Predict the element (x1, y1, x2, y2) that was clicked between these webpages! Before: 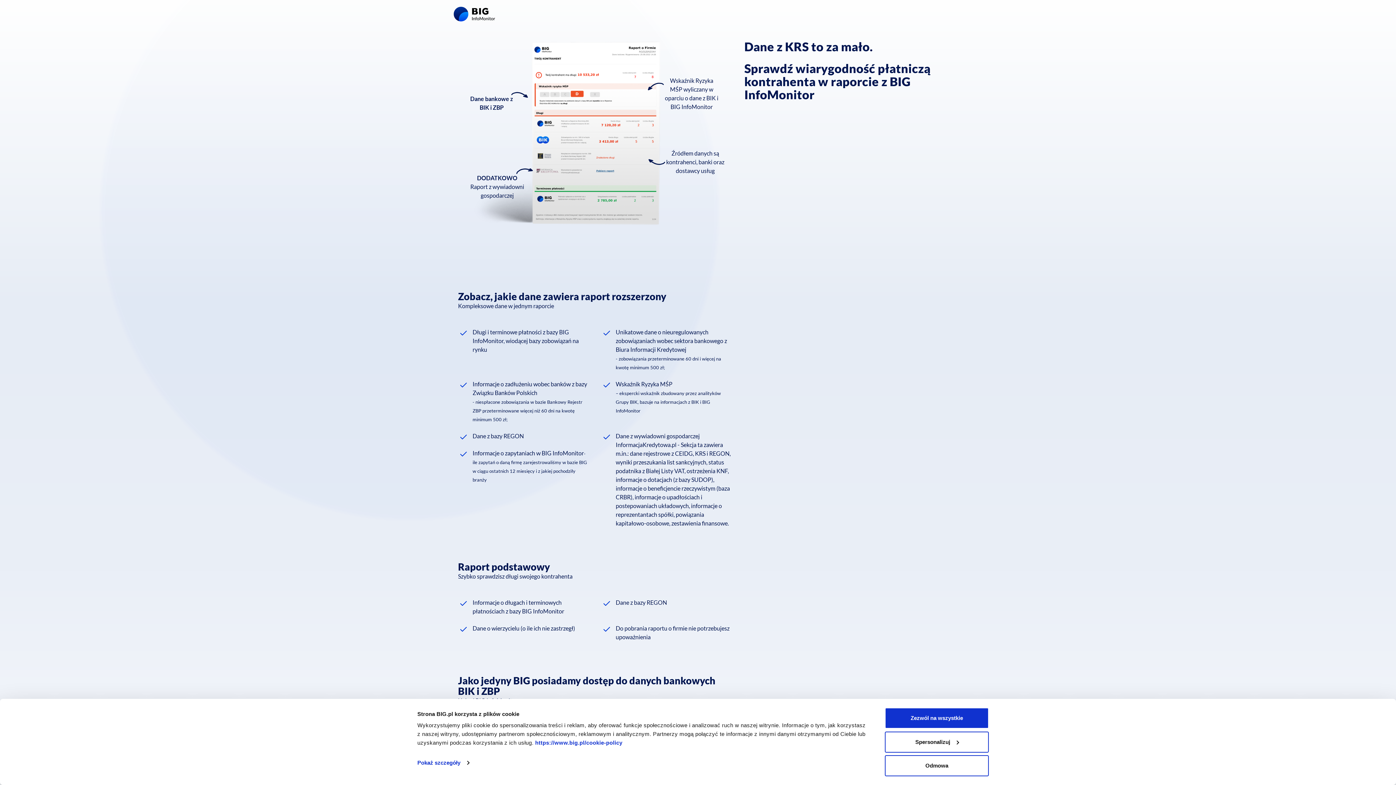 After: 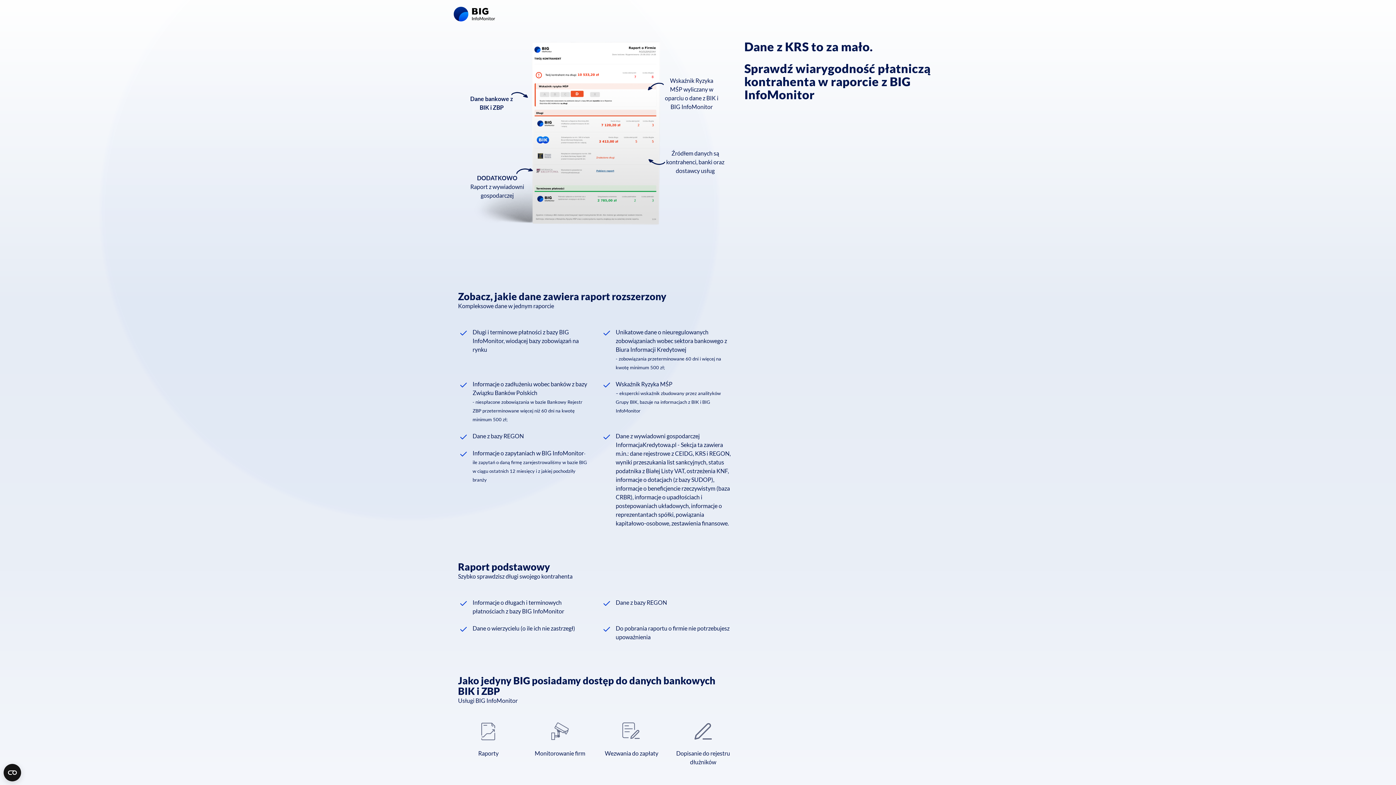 Action: label: Zezwól na wszystkie bbox: (885, 708, 989, 729)